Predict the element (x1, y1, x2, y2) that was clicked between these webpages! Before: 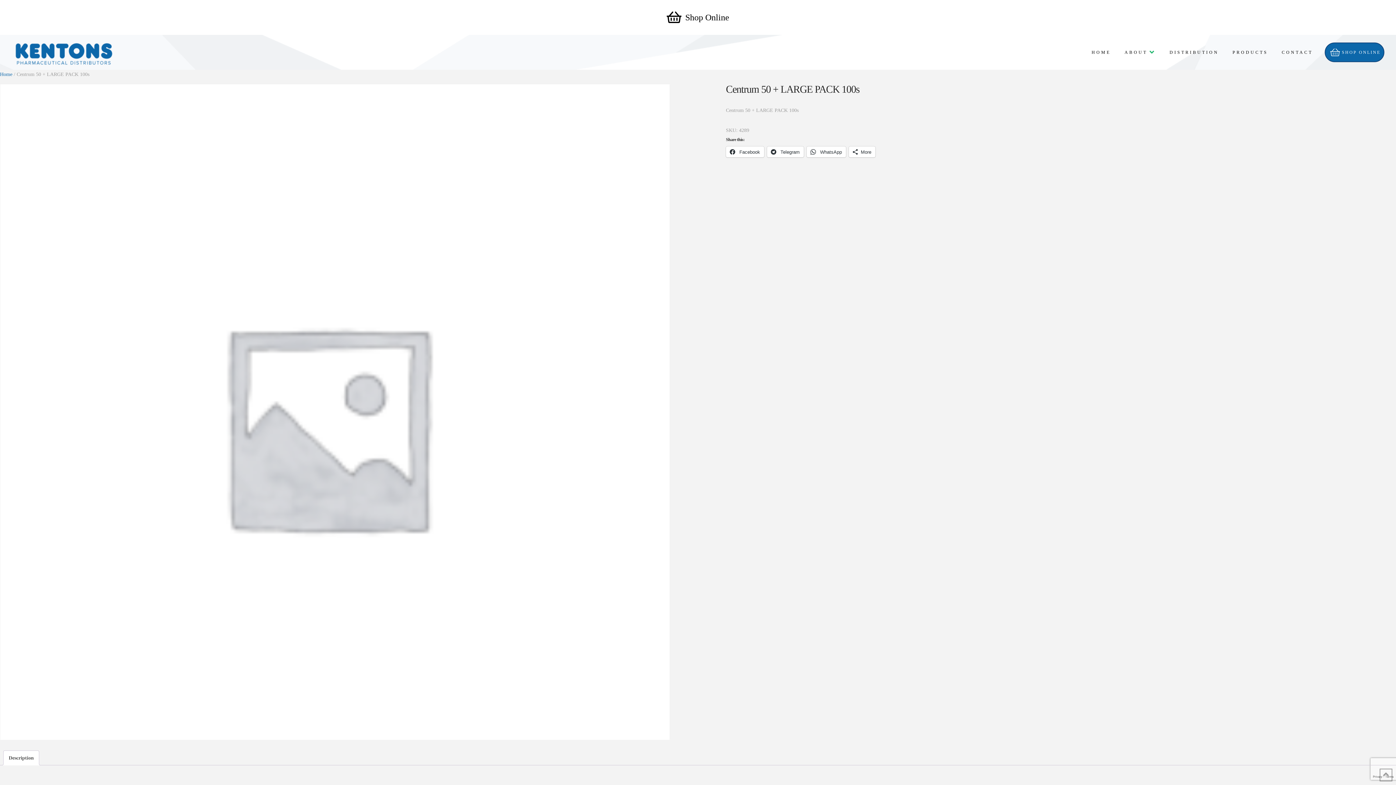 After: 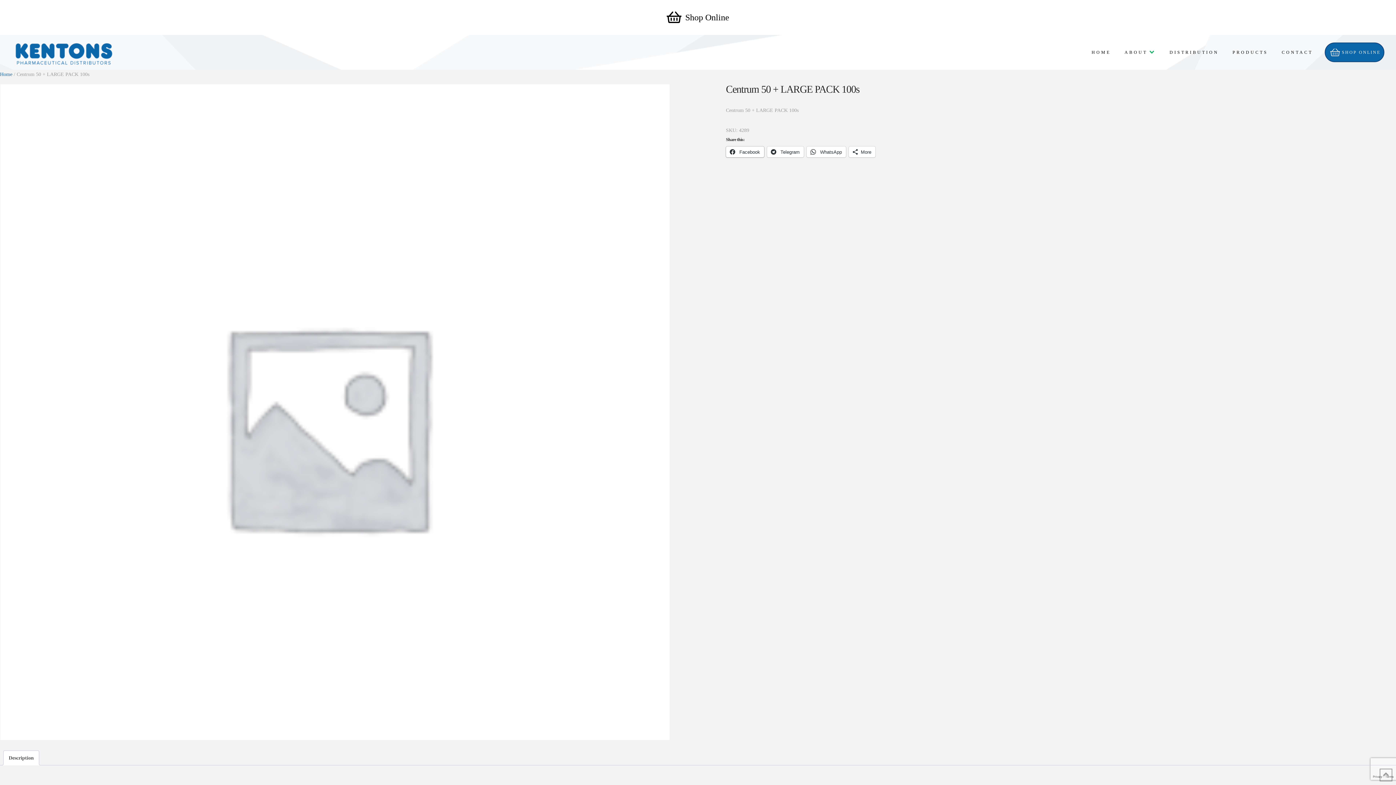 Action: bbox: (726, 146, 764, 157) label:  Facebook